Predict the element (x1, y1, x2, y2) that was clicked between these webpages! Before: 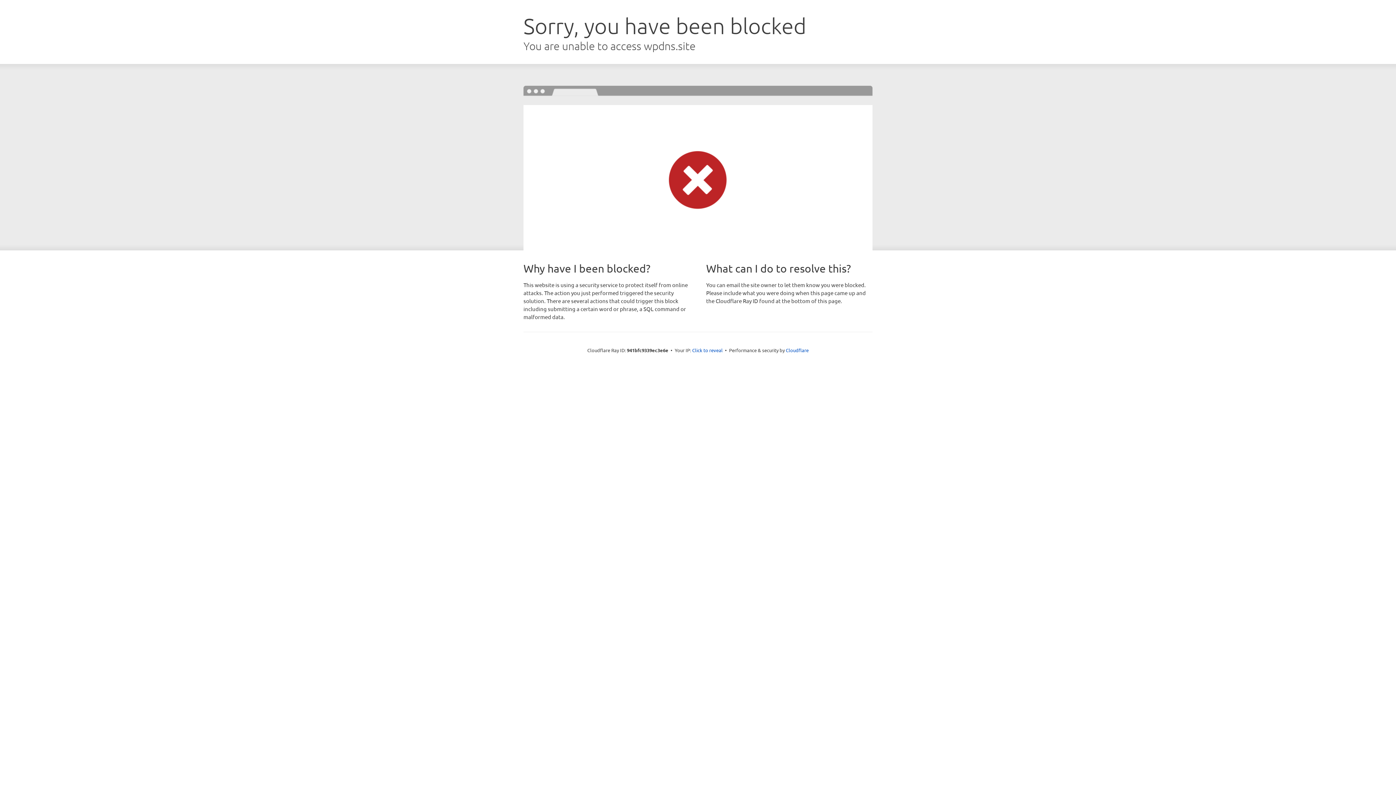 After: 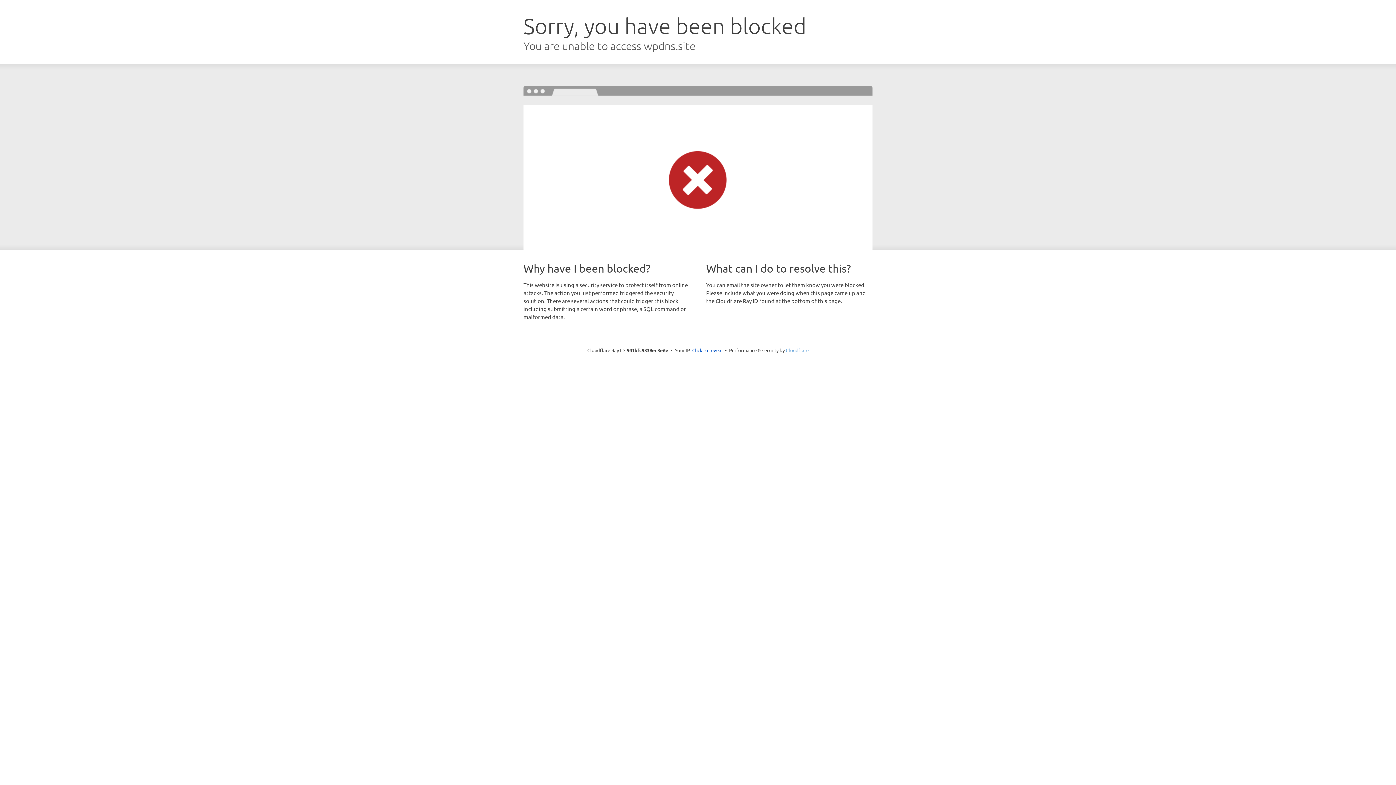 Action: bbox: (786, 347, 808, 353) label: Cloudflare